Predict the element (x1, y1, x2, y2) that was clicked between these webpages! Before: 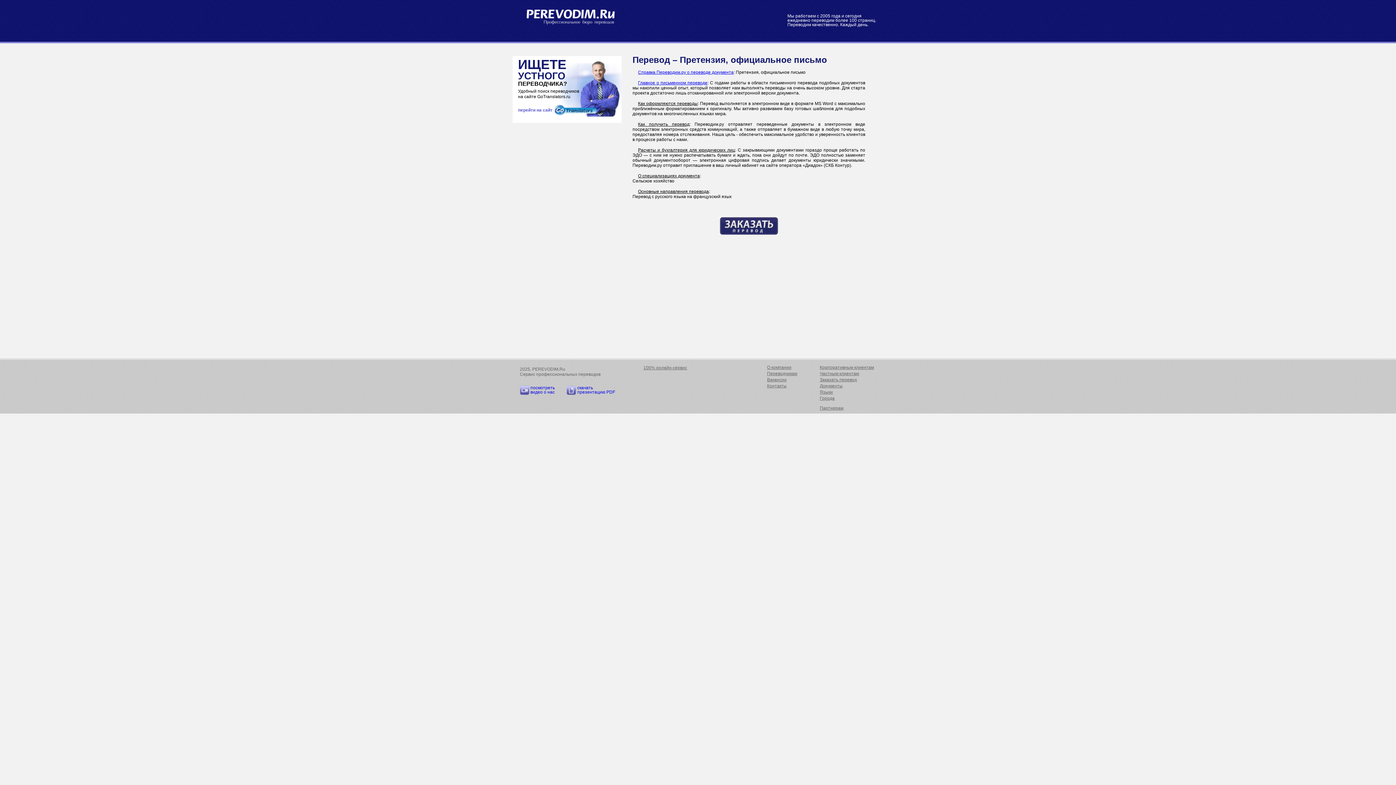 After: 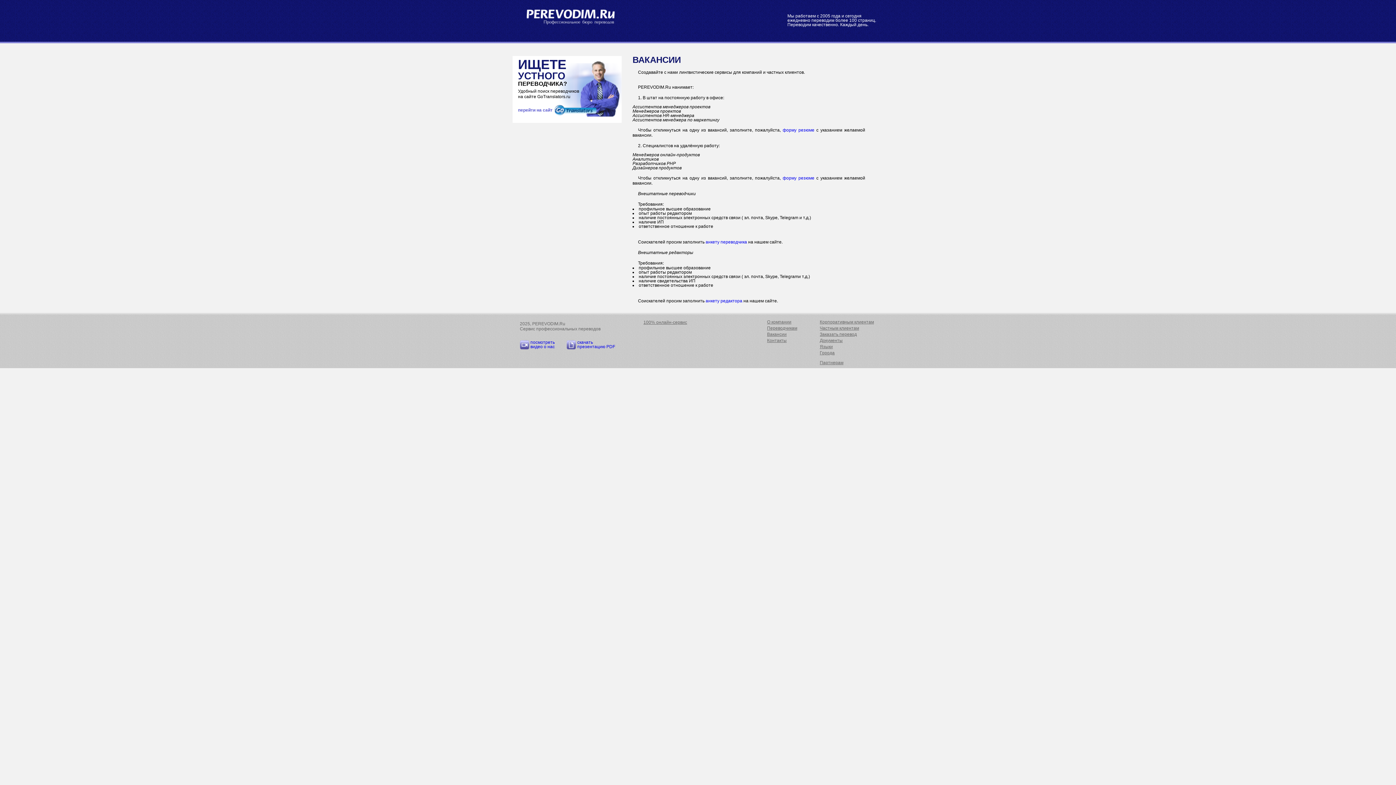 Action: bbox: (767, 377, 786, 382) label: Вакансии